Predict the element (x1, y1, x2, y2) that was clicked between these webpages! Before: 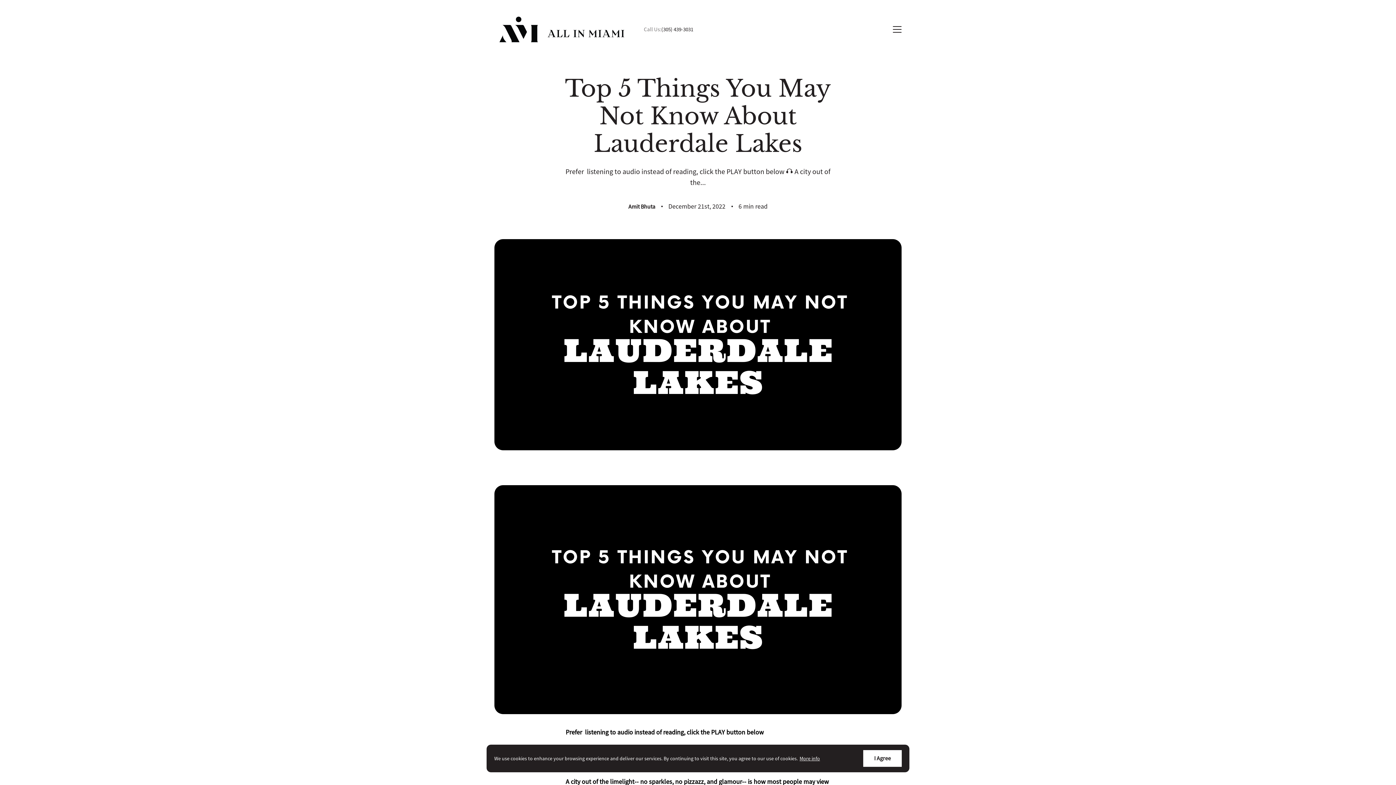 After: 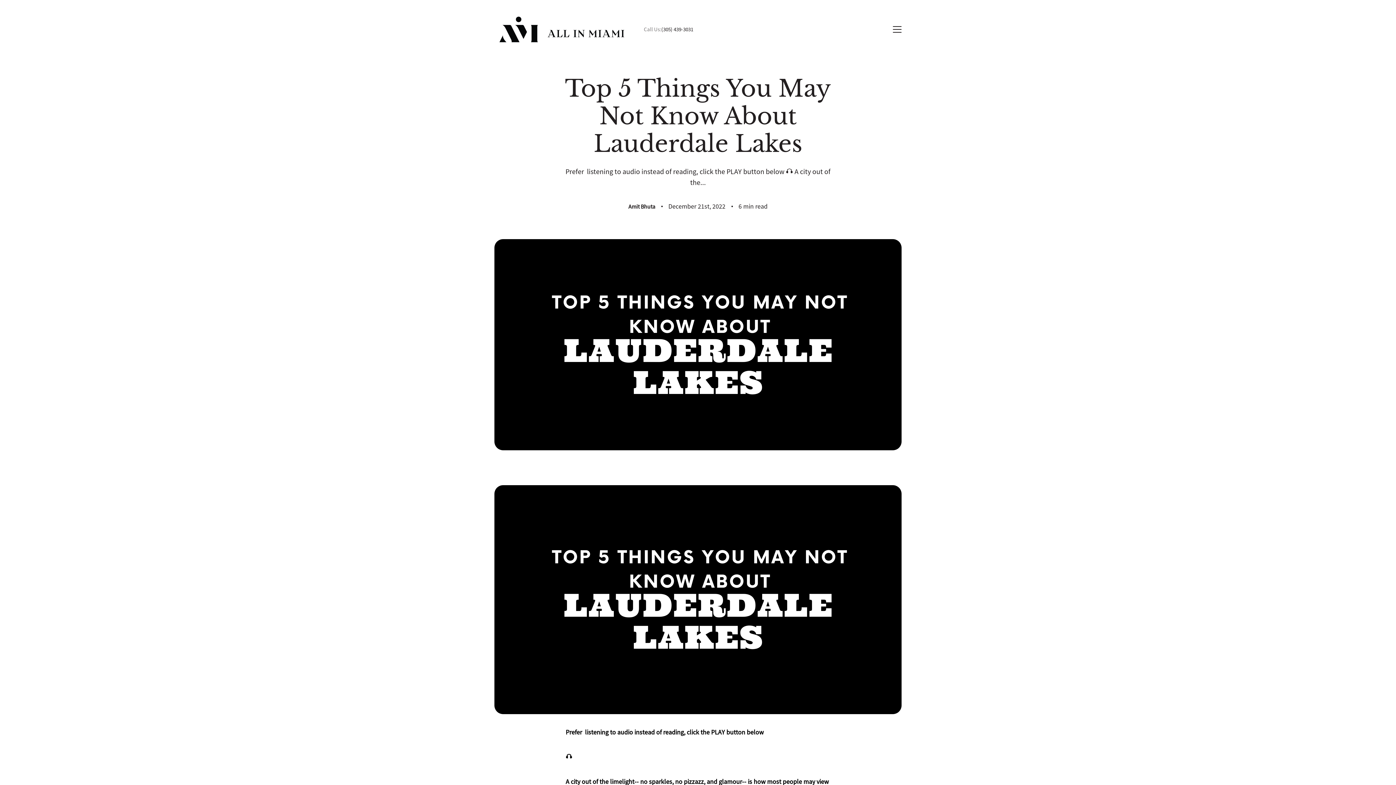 Action: bbox: (863, 750, 902, 767) label: I Agree